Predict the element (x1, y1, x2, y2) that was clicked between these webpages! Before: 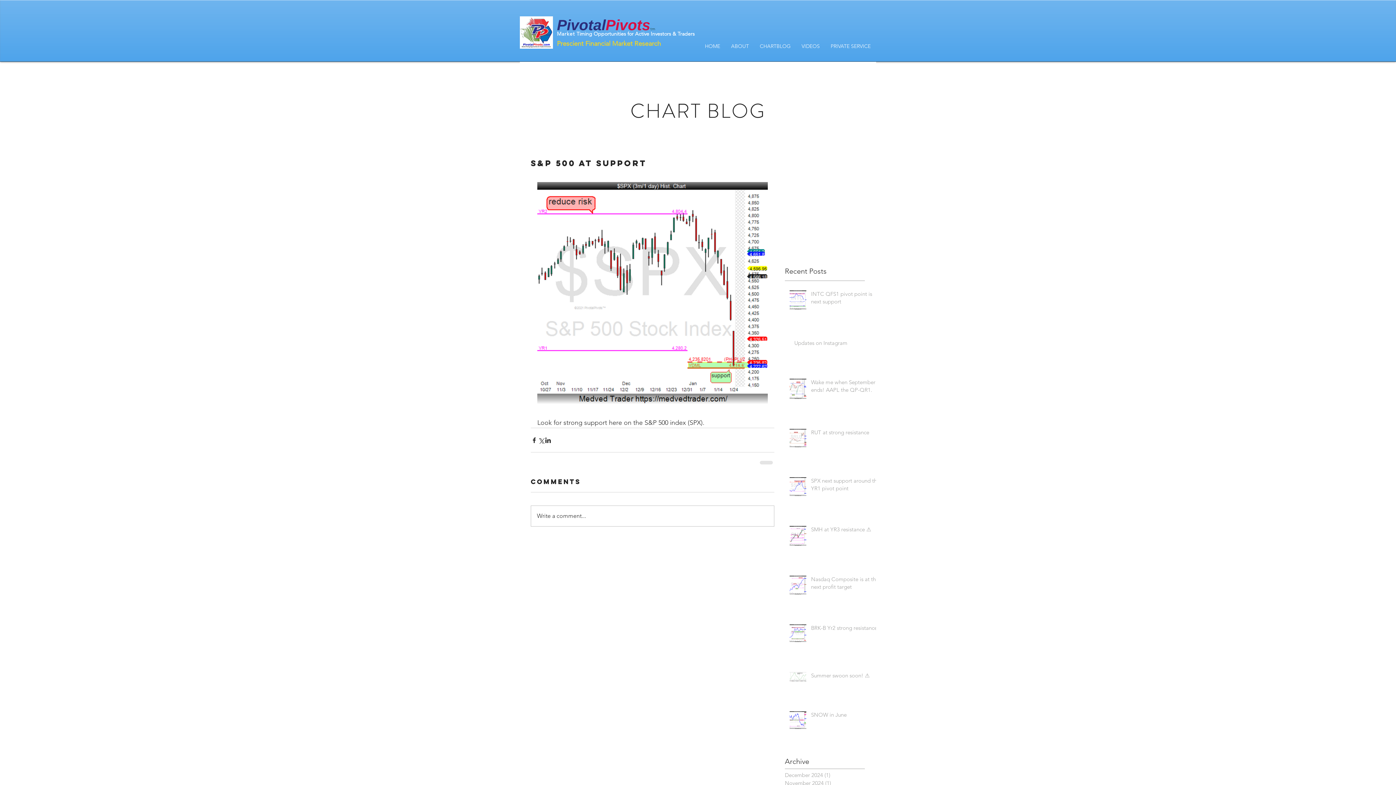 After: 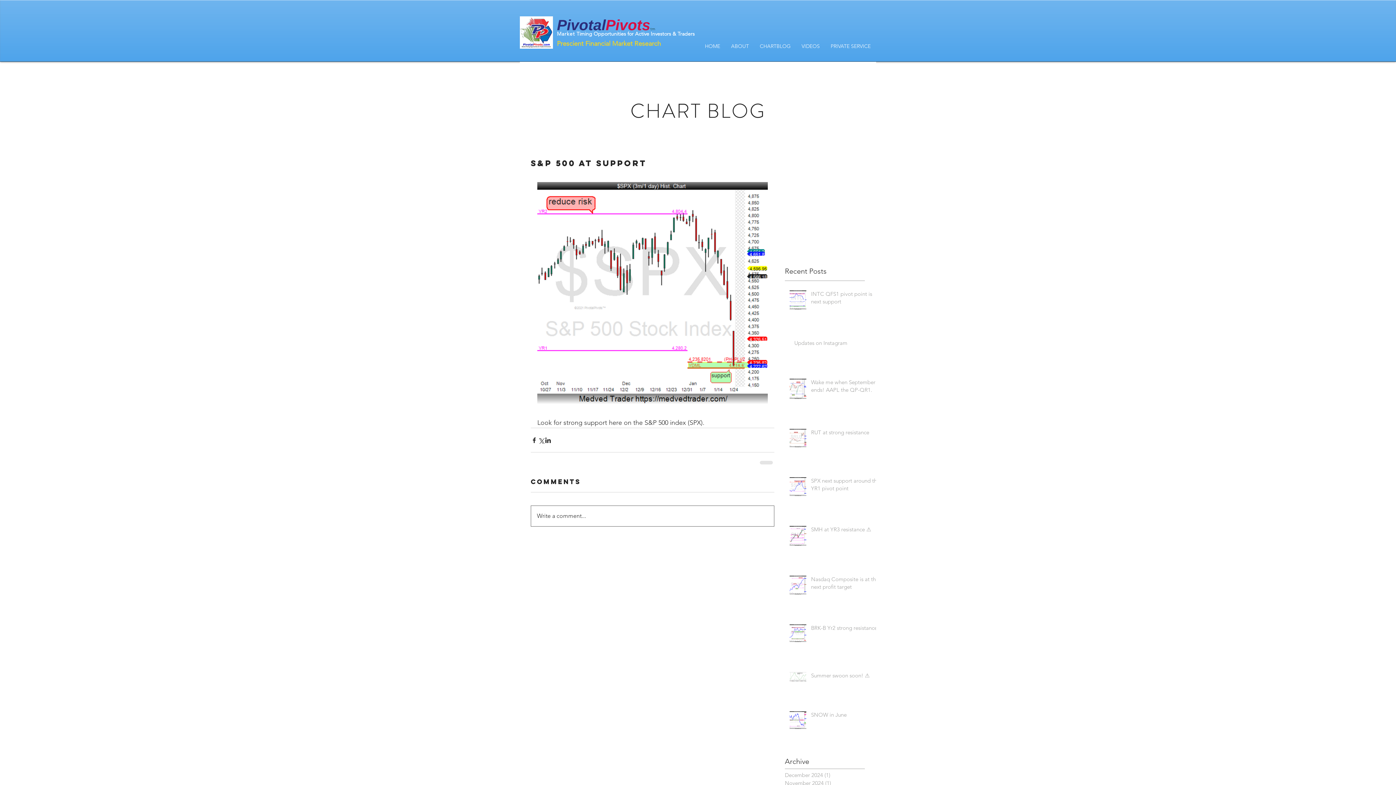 Action: bbox: (531, 506, 774, 526) label: Write a comment...